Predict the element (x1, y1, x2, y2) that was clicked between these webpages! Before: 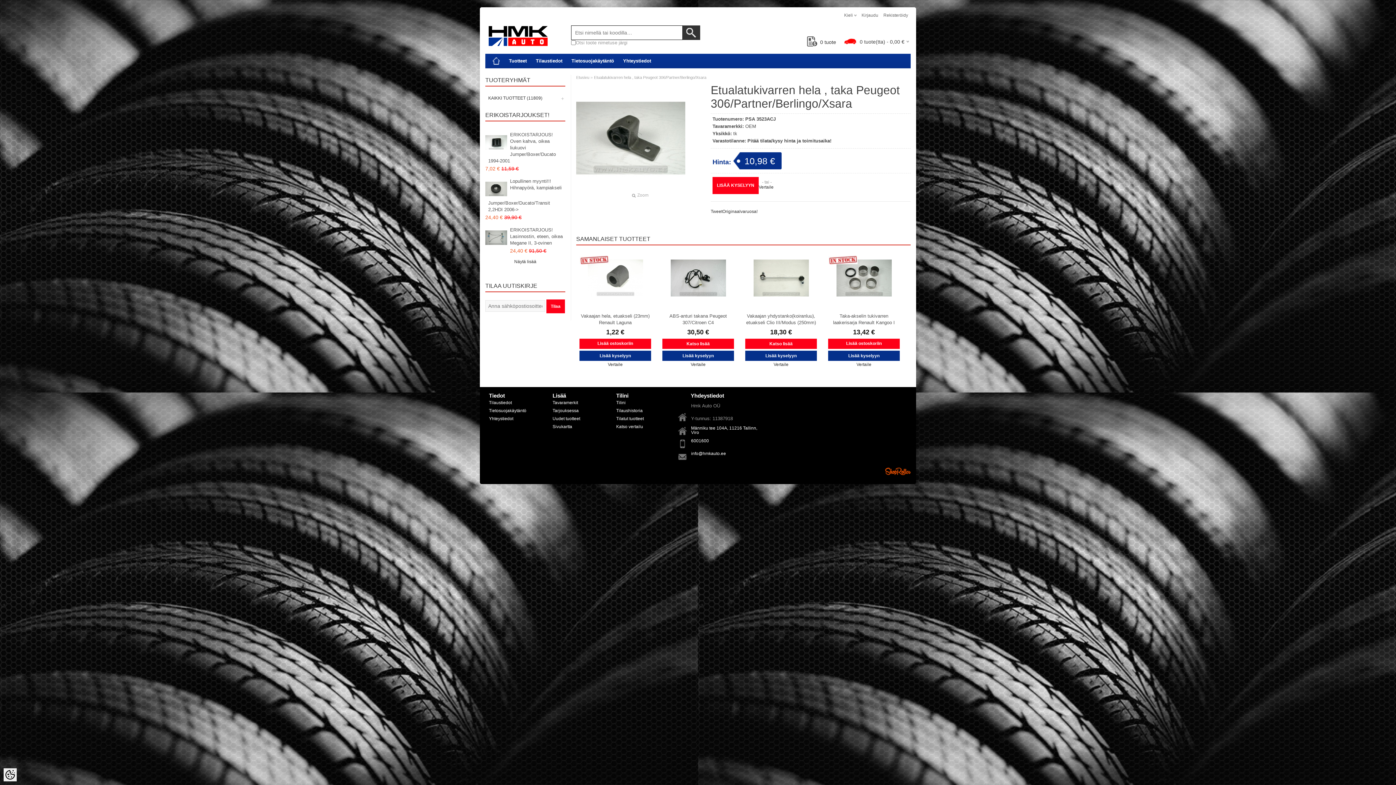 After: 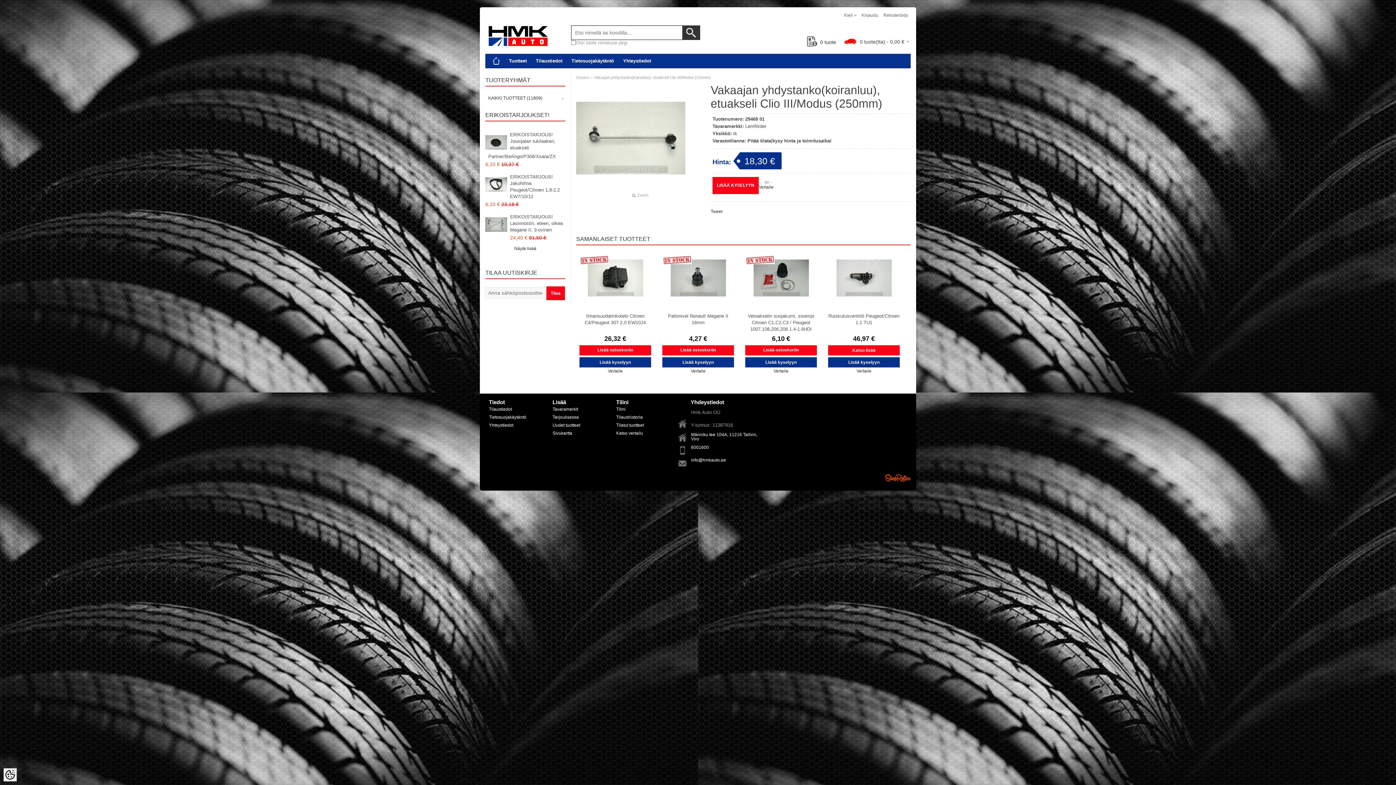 Action: label: Vakaajan yhdystanko(koiranluu), etuakseli Clio III/Modus (250mm) bbox: (745, 313, 817, 326)